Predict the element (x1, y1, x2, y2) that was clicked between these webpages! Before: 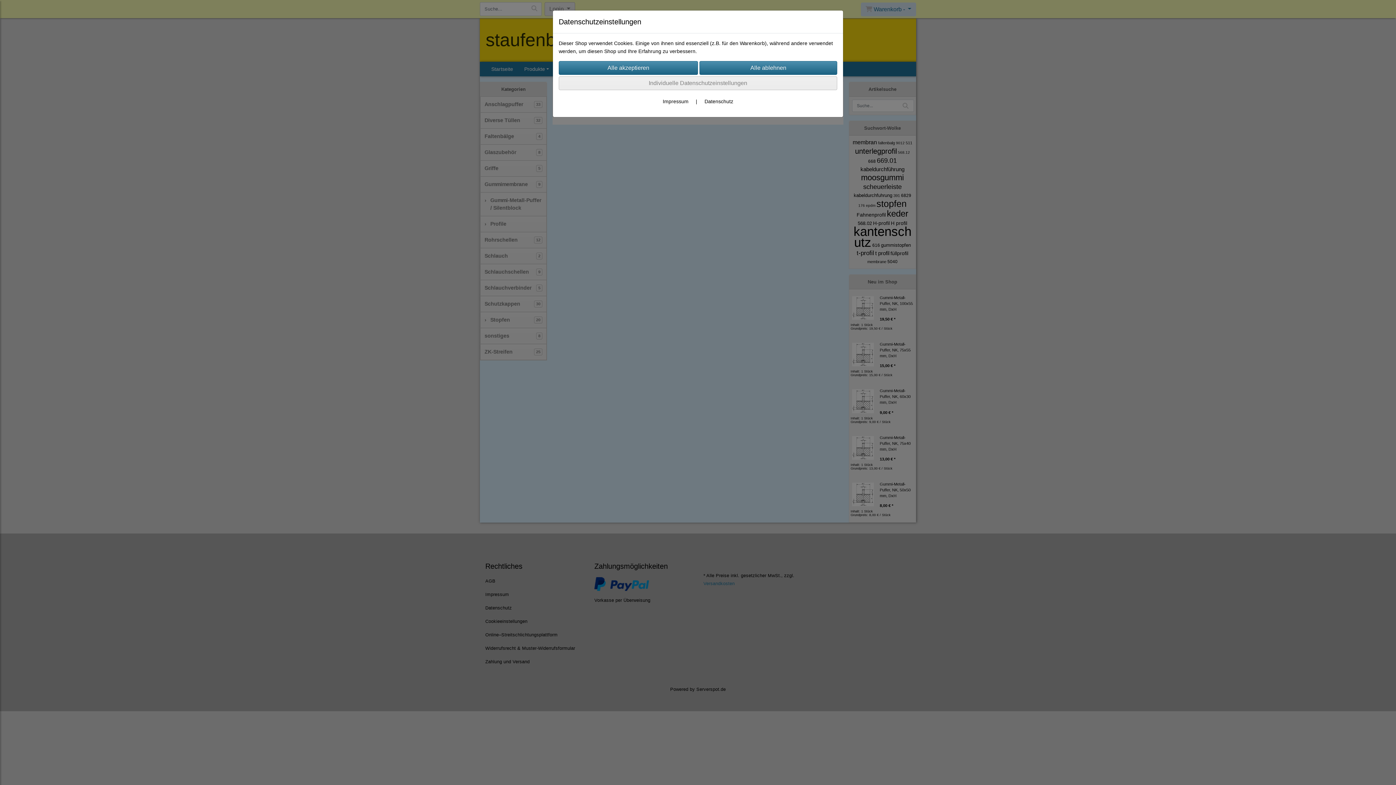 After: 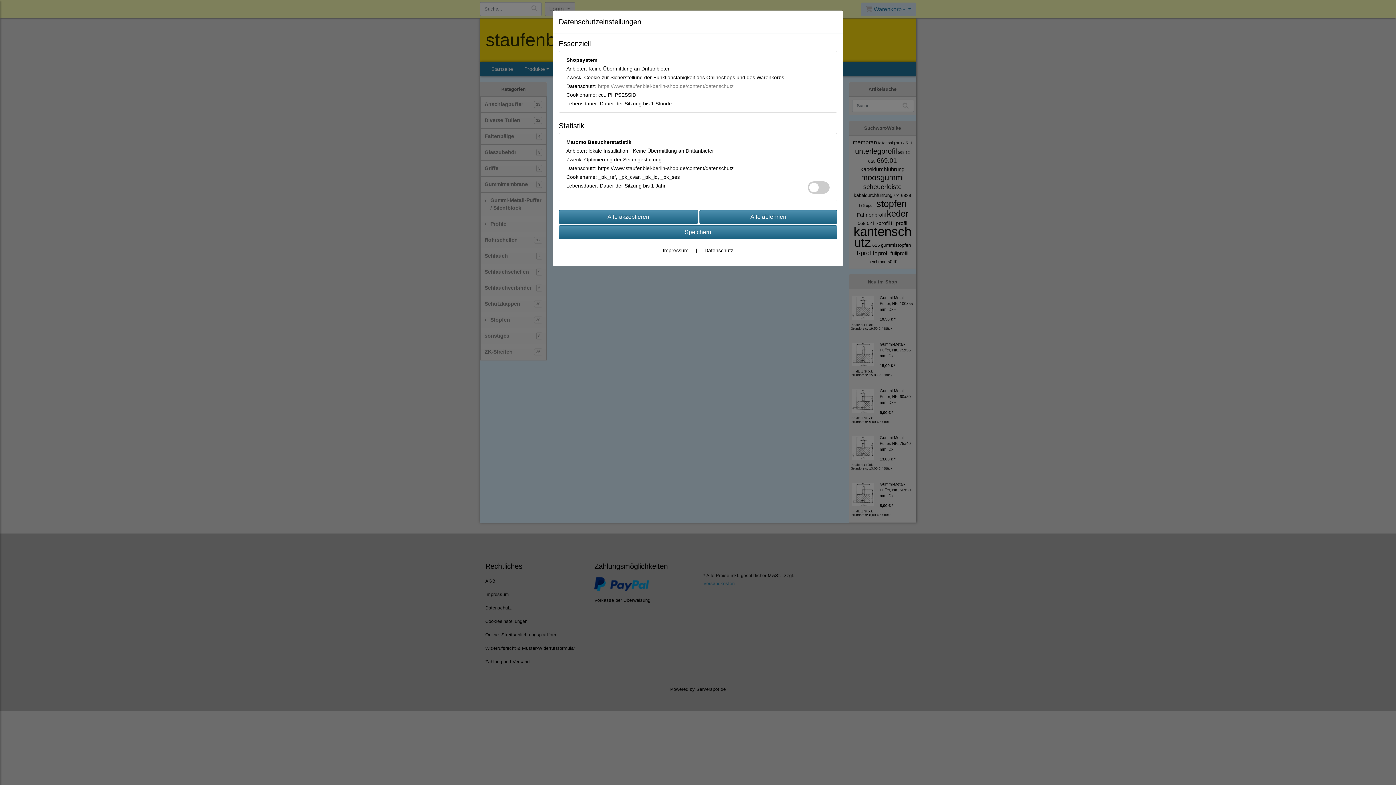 Action: label: Individuelle Datenschutzeinstellungen bbox: (558, 76, 837, 90)